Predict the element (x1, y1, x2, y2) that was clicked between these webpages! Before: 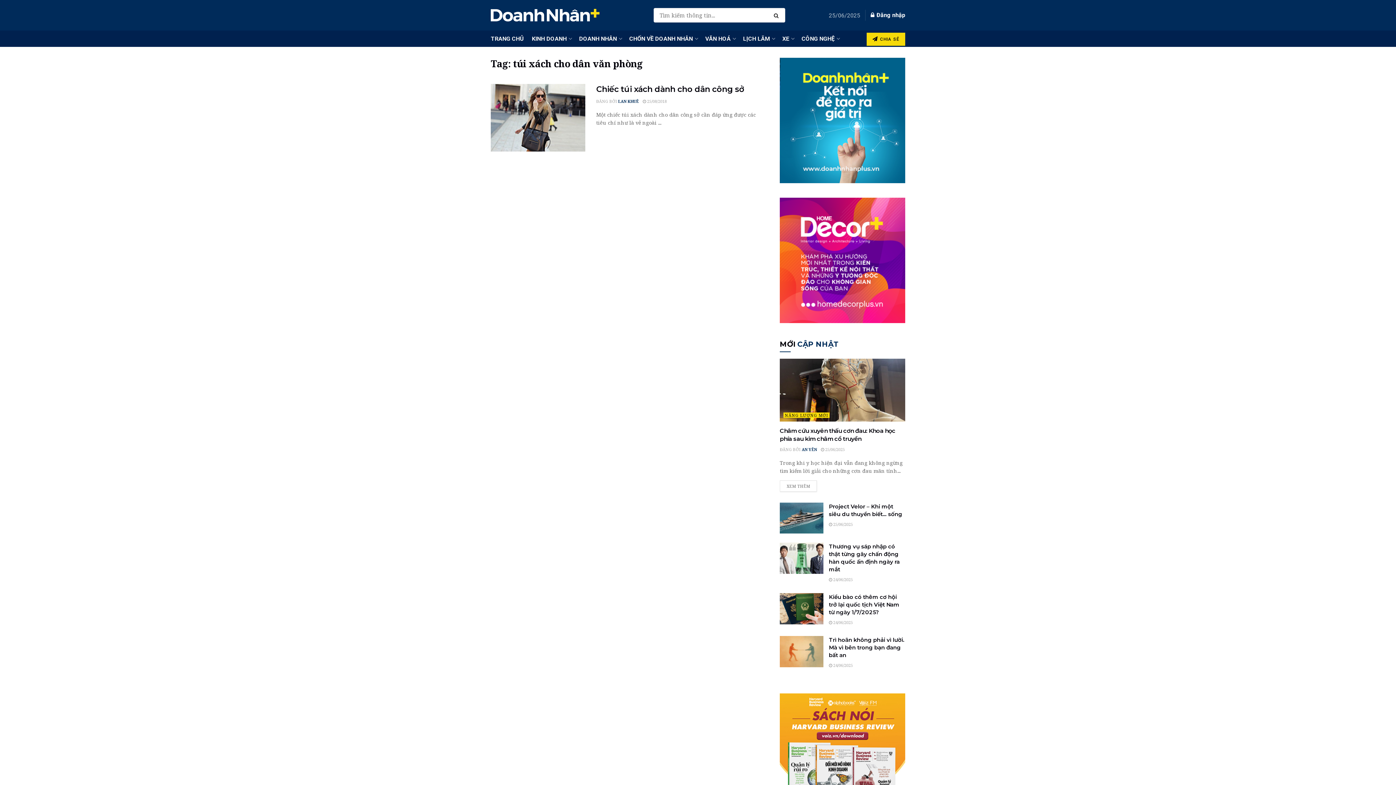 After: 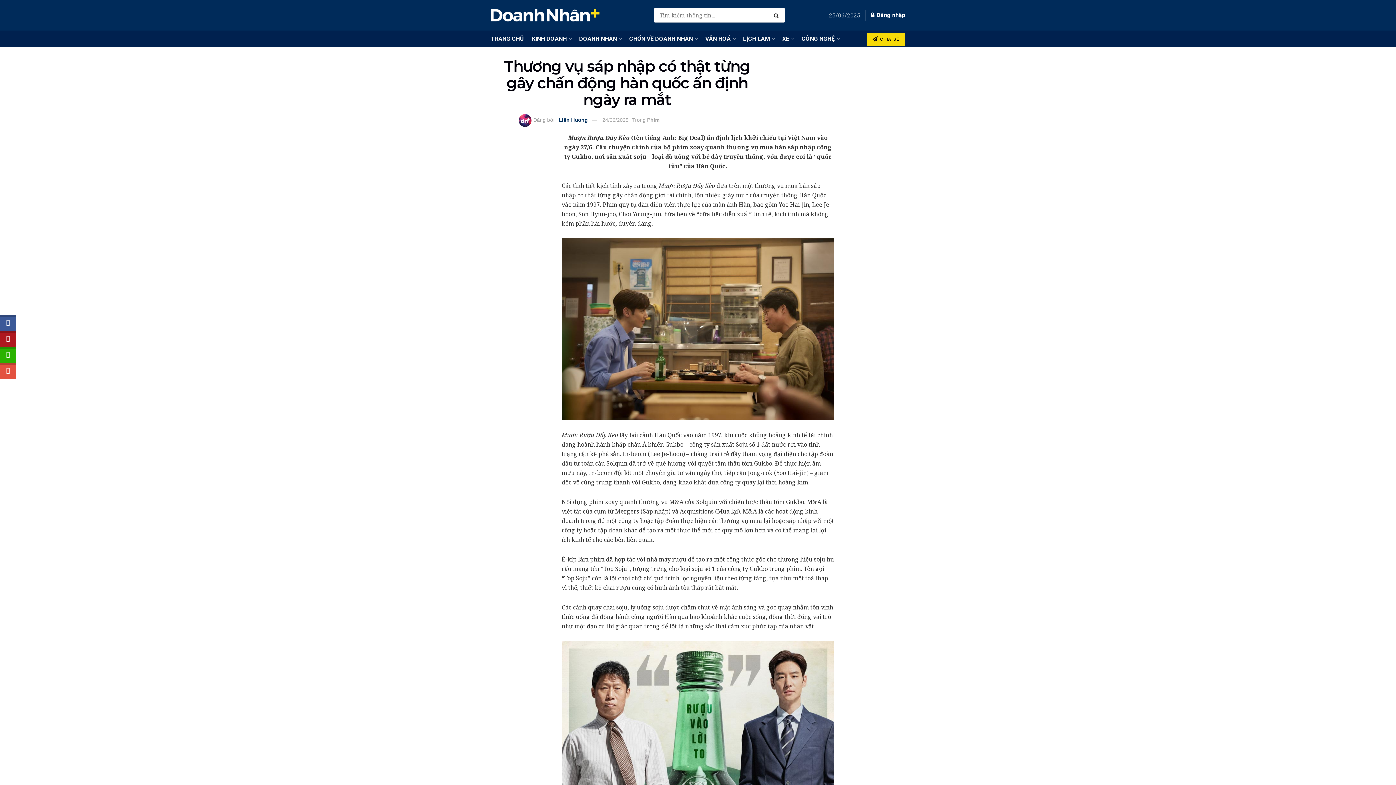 Action: bbox: (829, 543, 900, 573) label: Thương vụ sáp nhập có thật từng gây chấn động hàn quốc ấn định ngày ra mắt